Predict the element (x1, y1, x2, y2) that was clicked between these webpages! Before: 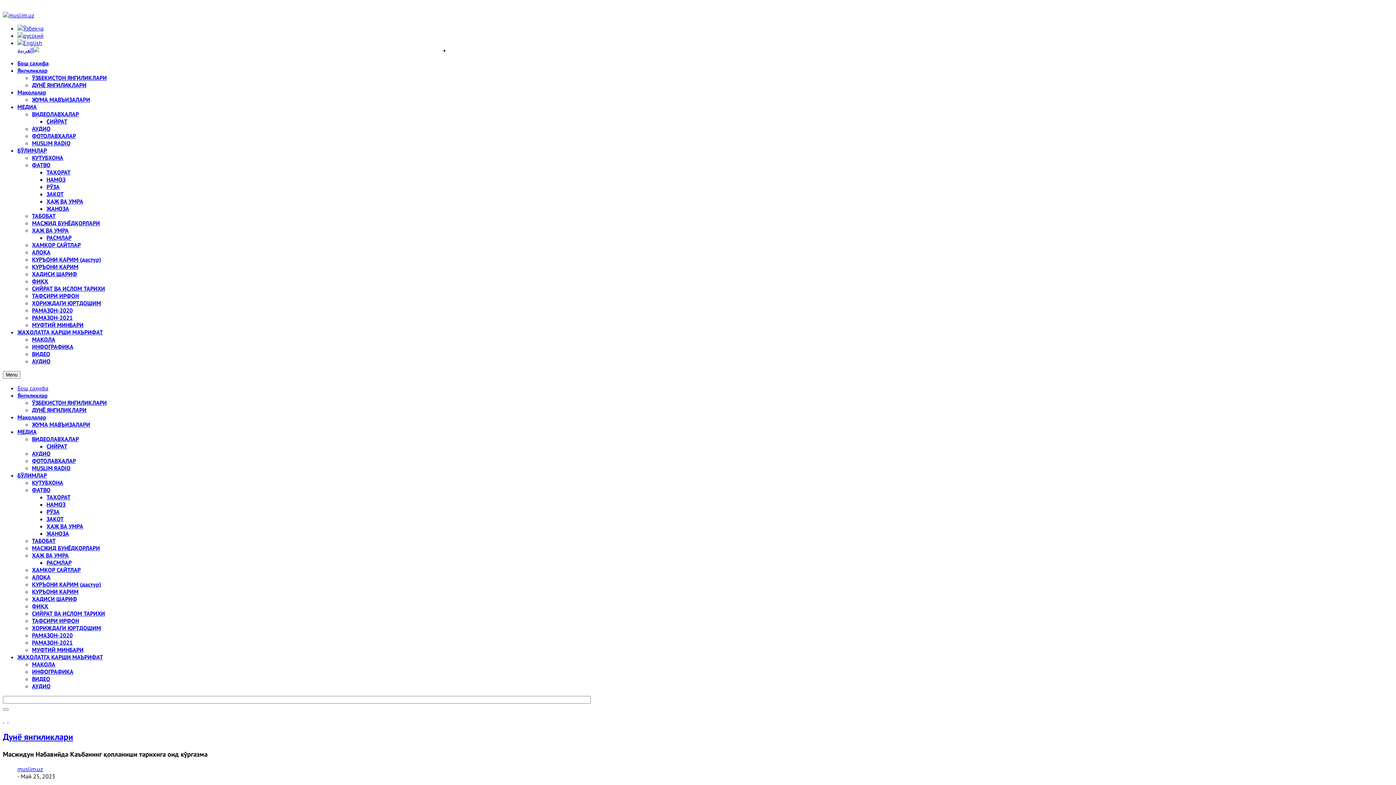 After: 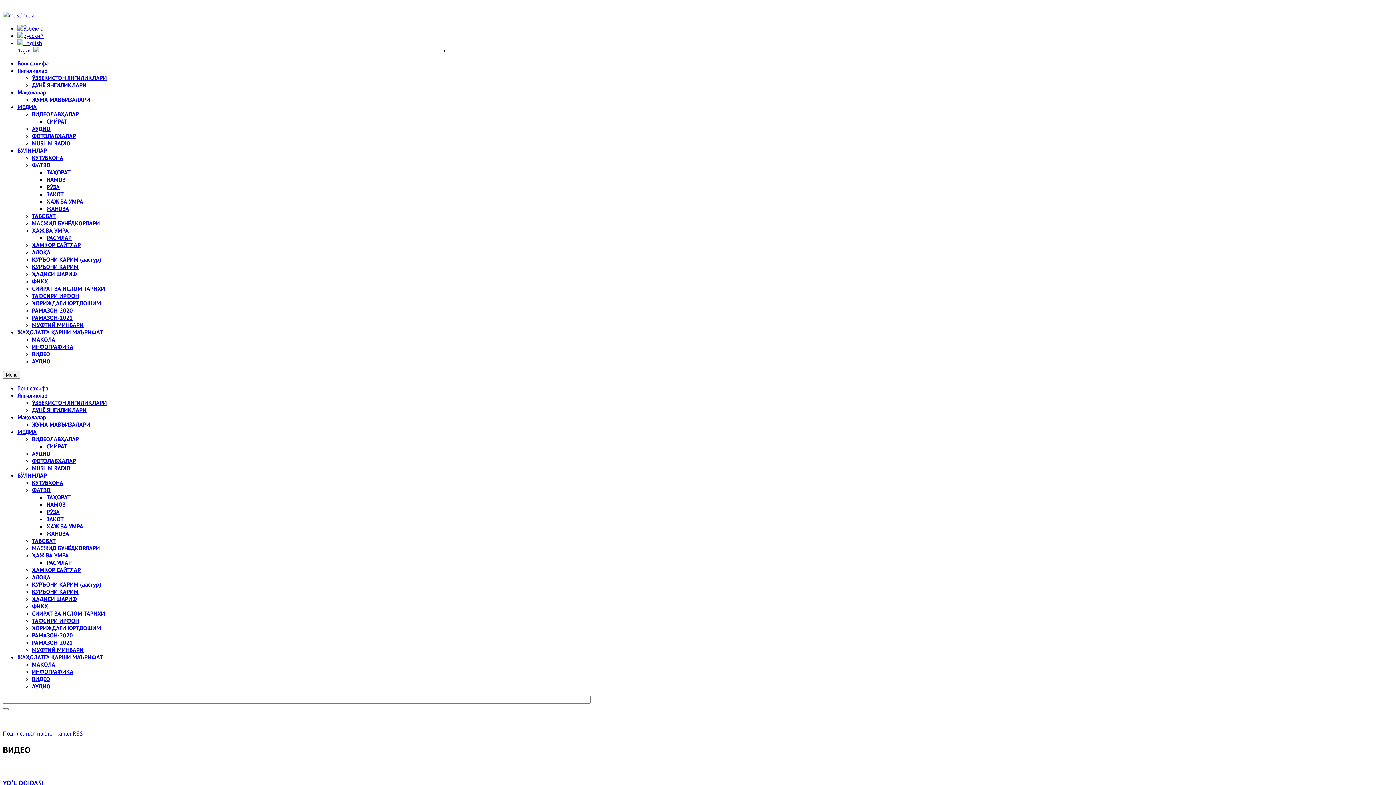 Action: bbox: (32, 675, 50, 682) label: ВИДЕО